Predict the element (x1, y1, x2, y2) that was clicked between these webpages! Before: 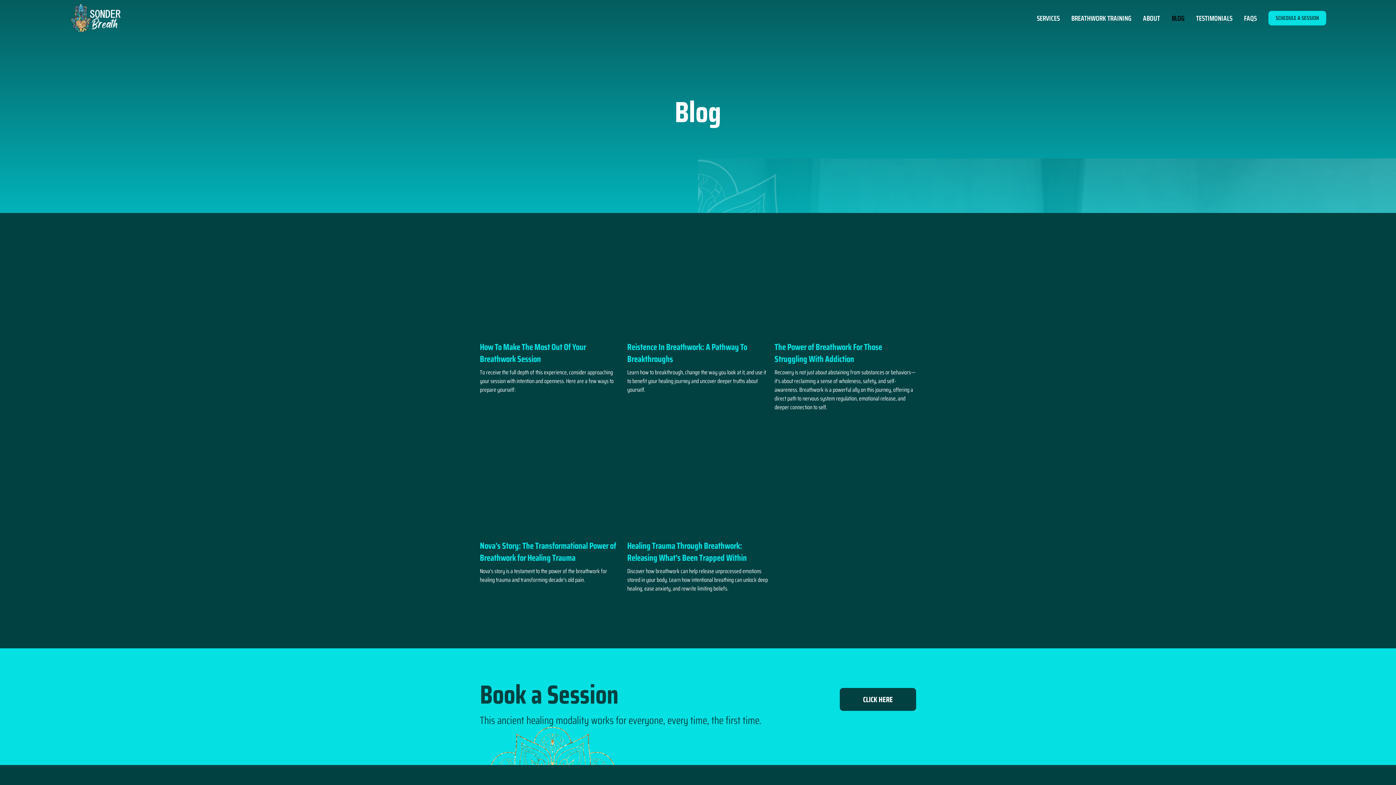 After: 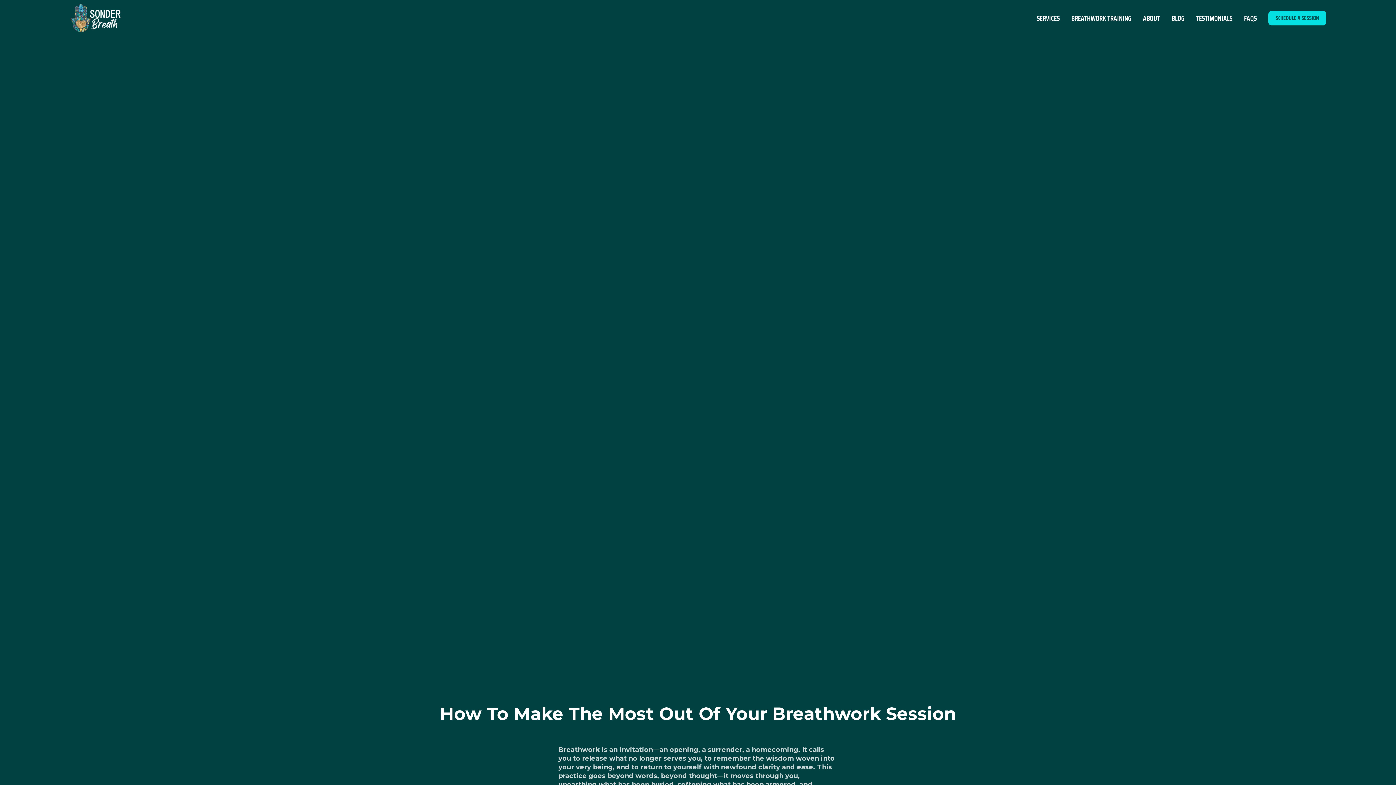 Action: bbox: (480, 341, 621, 365) label: How To Make The Most Out Of Your Breathwork Session